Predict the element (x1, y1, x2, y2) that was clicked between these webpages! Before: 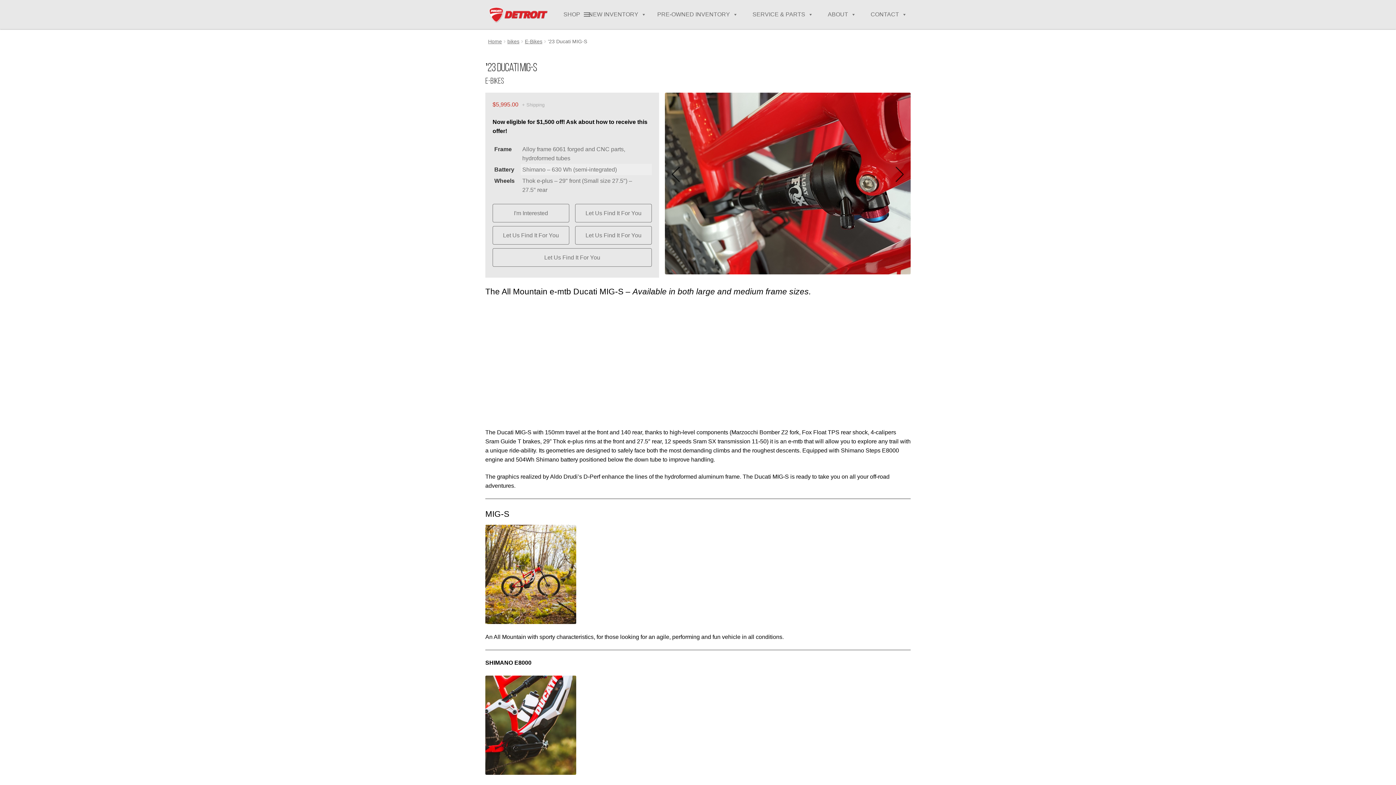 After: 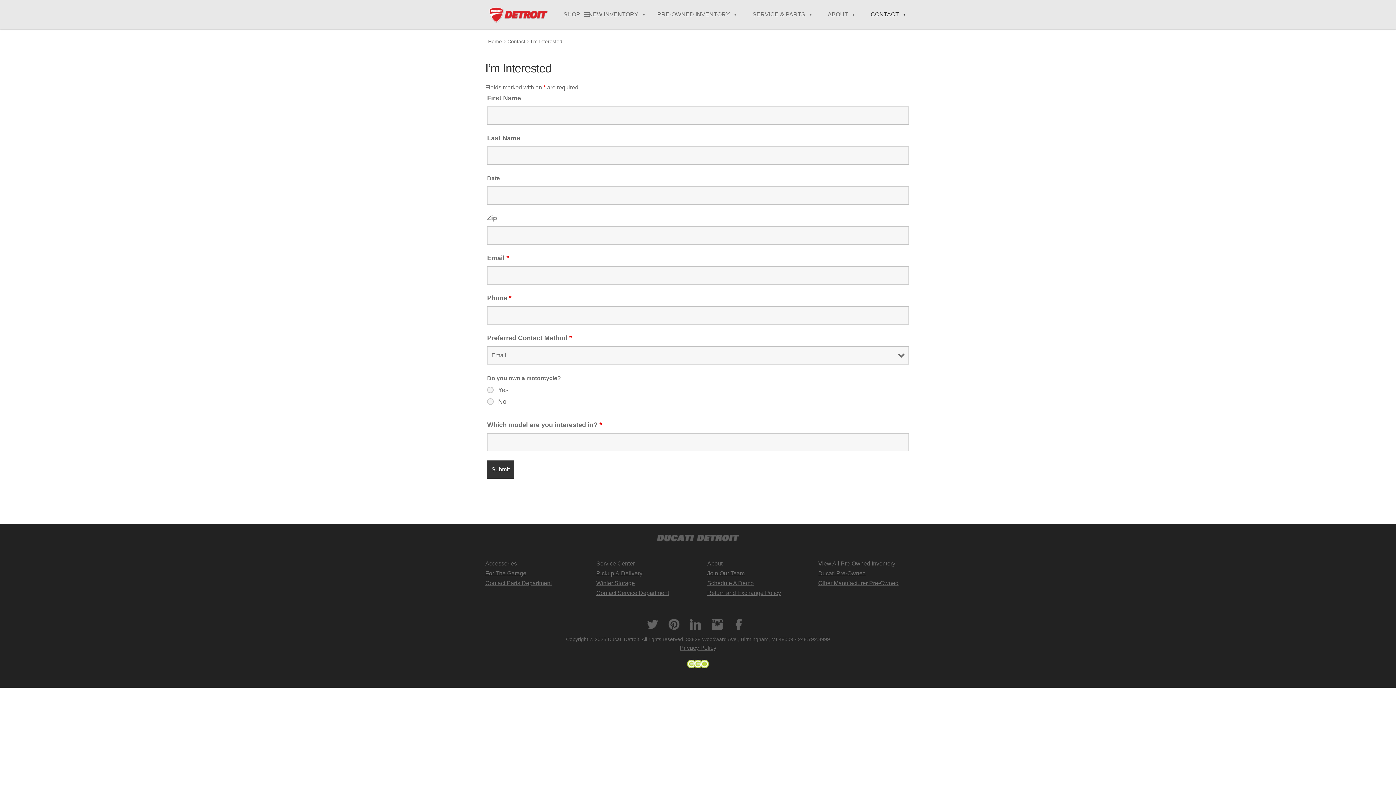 Action: label: I'm Interested bbox: (492, 203, 569, 222)